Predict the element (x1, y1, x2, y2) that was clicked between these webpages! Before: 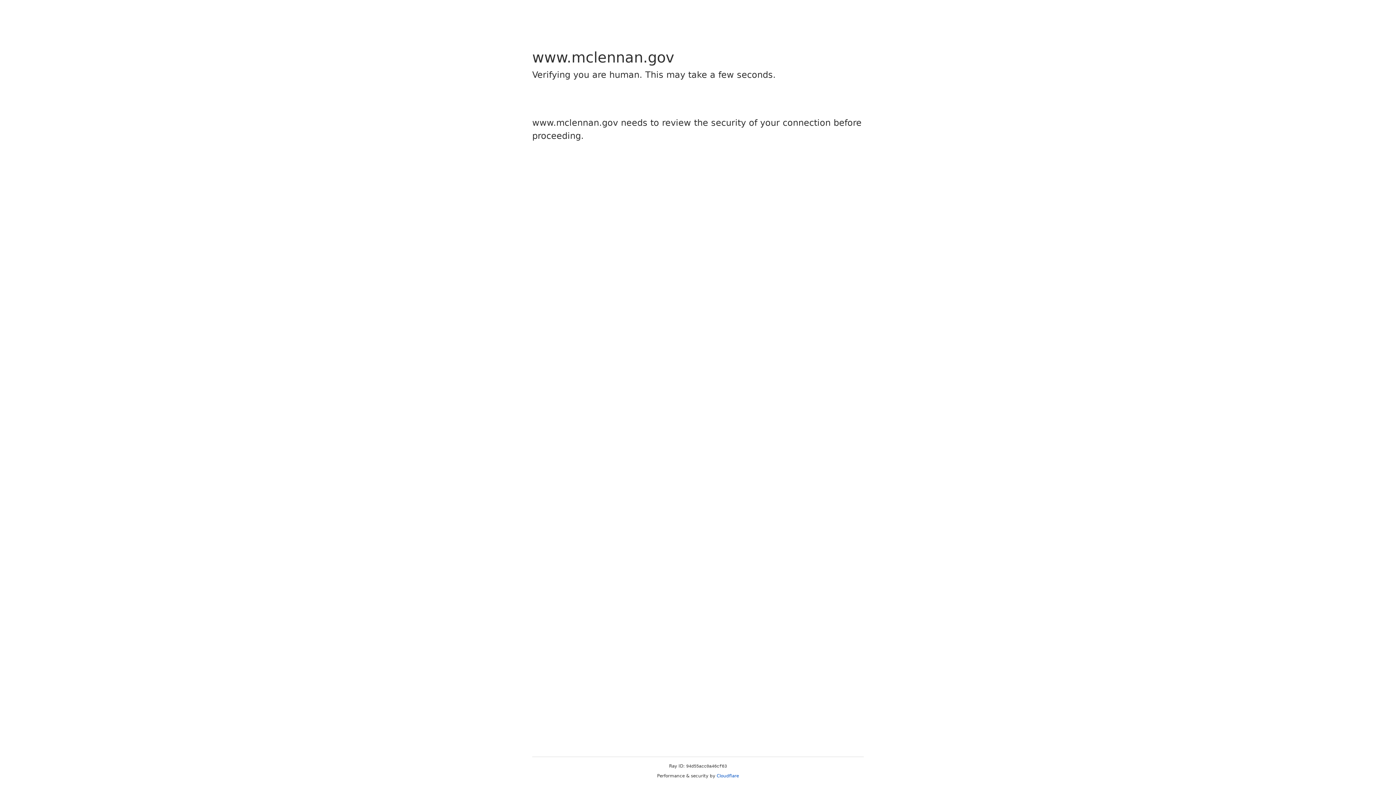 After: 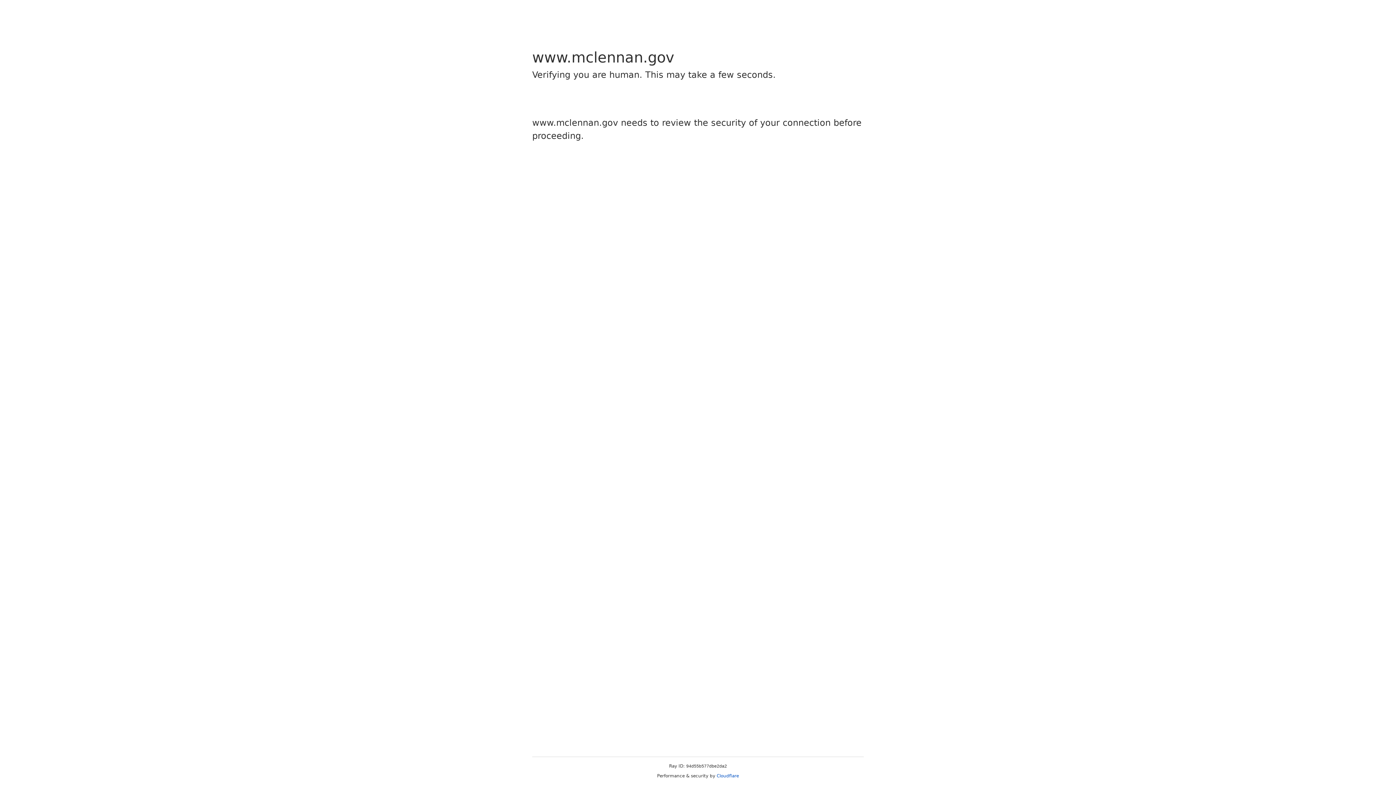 Action: label: Cloudflare bbox: (716, 773, 739, 778)